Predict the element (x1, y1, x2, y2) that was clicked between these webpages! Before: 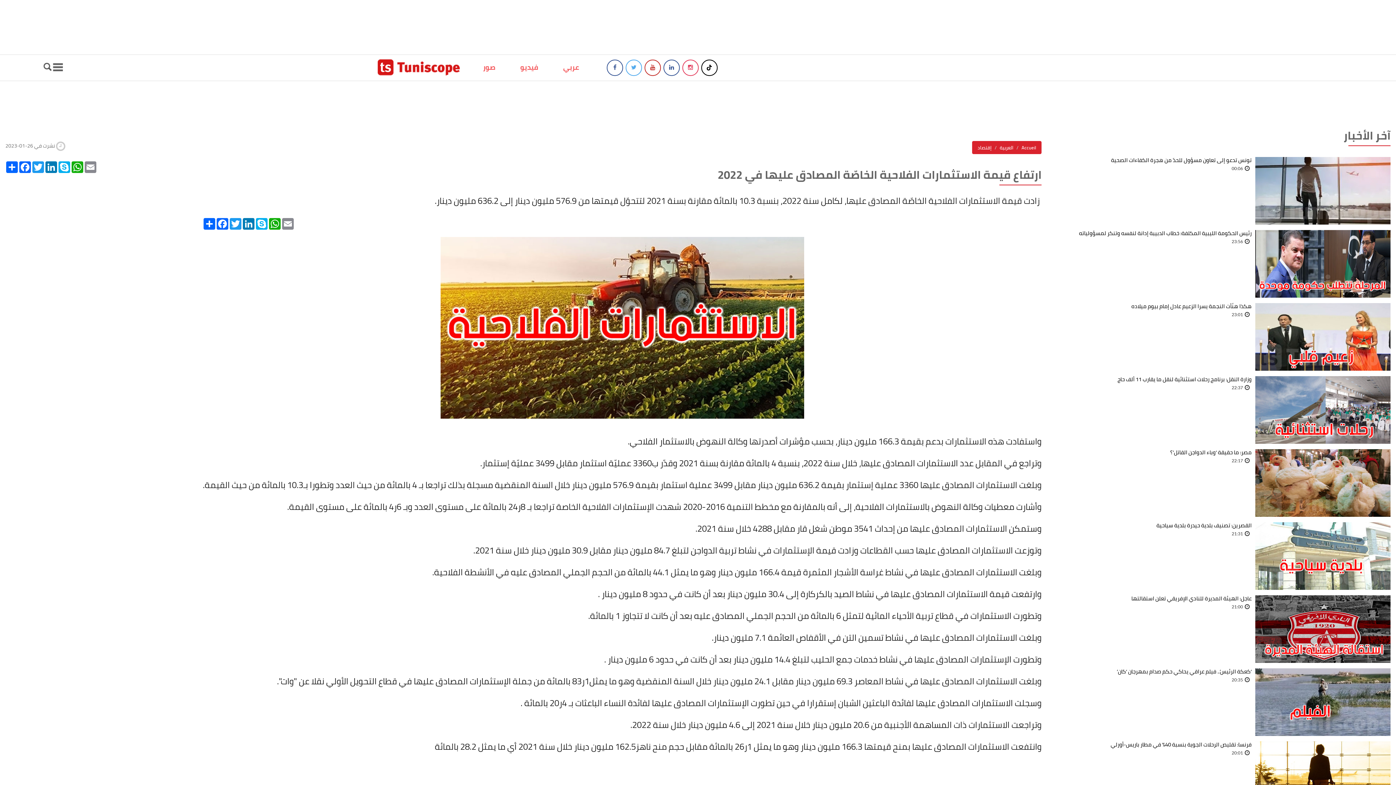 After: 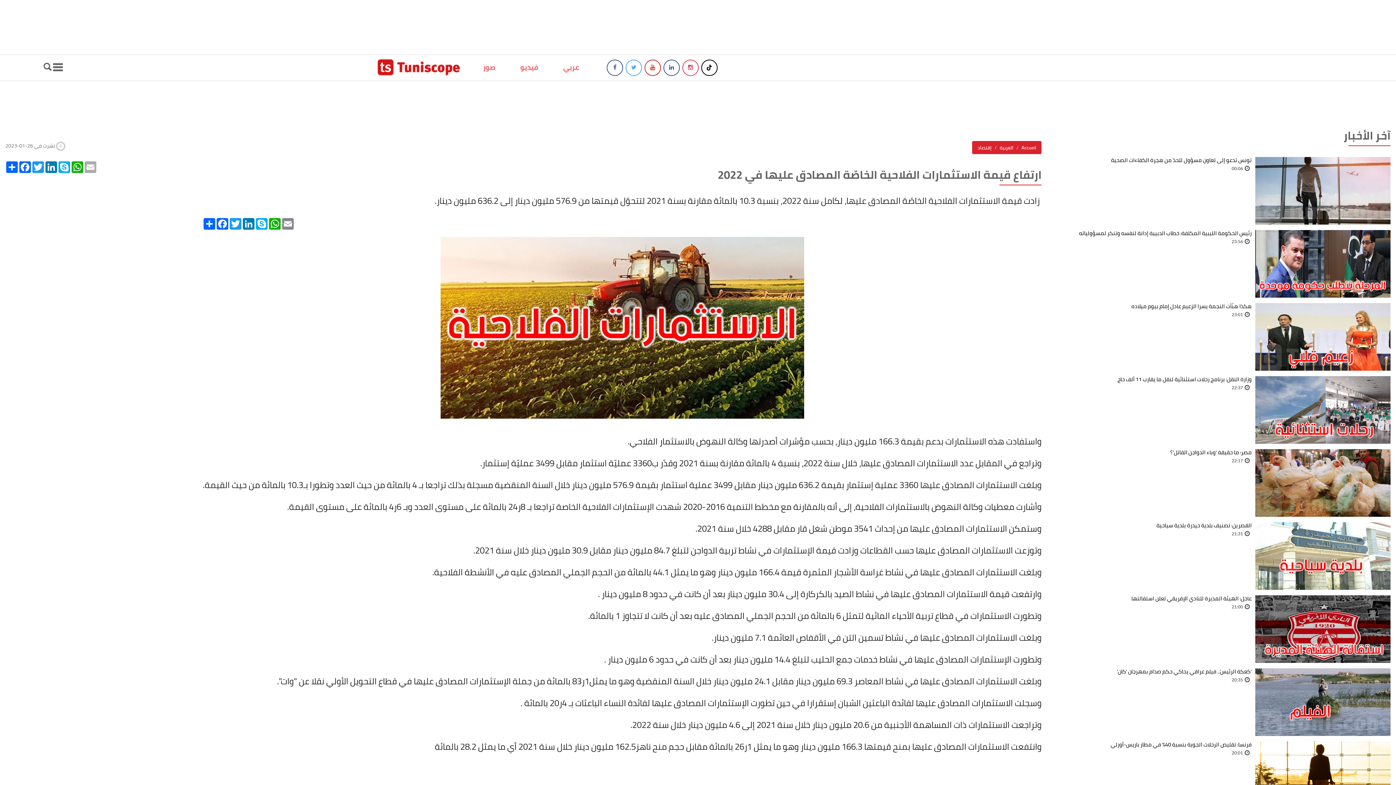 Action: bbox: (84, 161, 97, 173) label: Email